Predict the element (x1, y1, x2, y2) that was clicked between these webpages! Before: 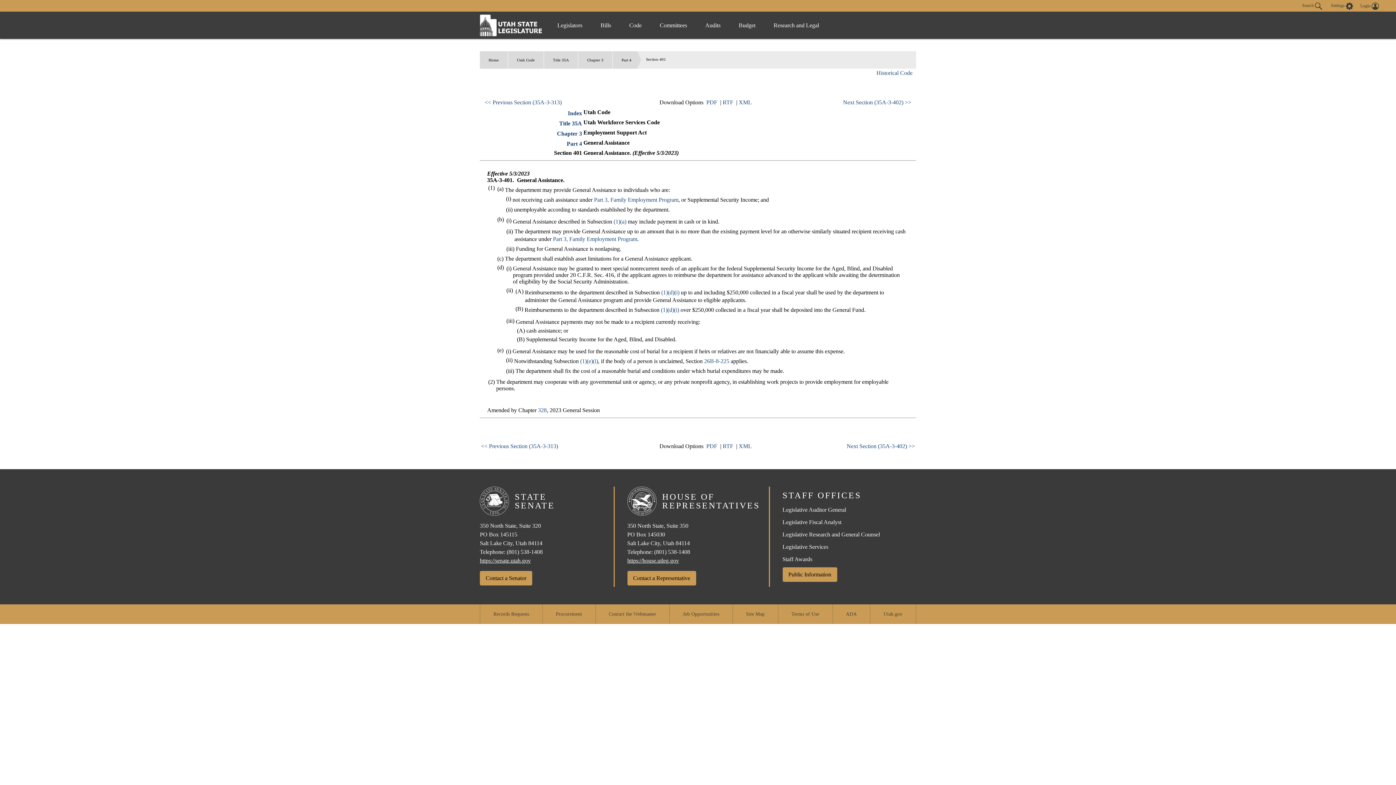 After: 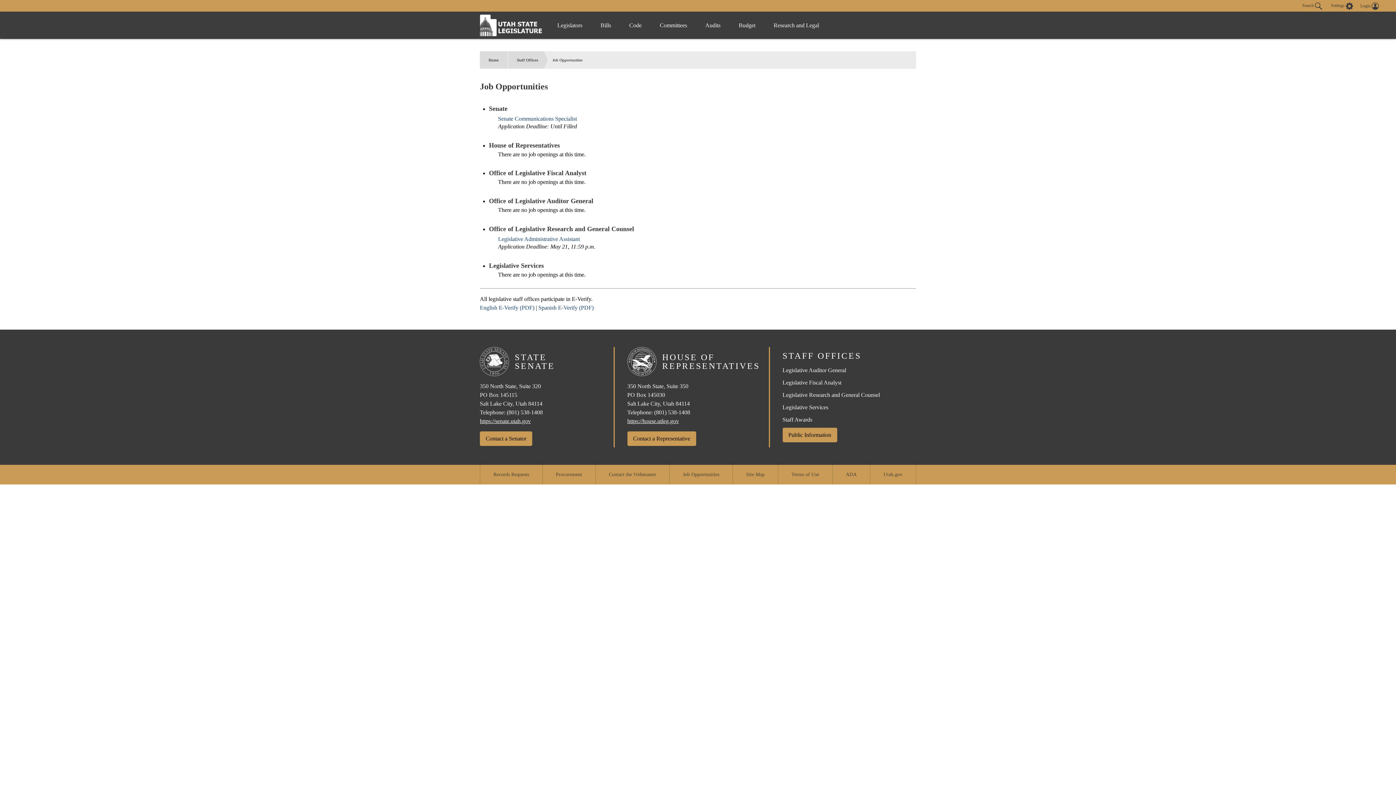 Action: bbox: (670, 605, 732, 623) label: Job Opportunities